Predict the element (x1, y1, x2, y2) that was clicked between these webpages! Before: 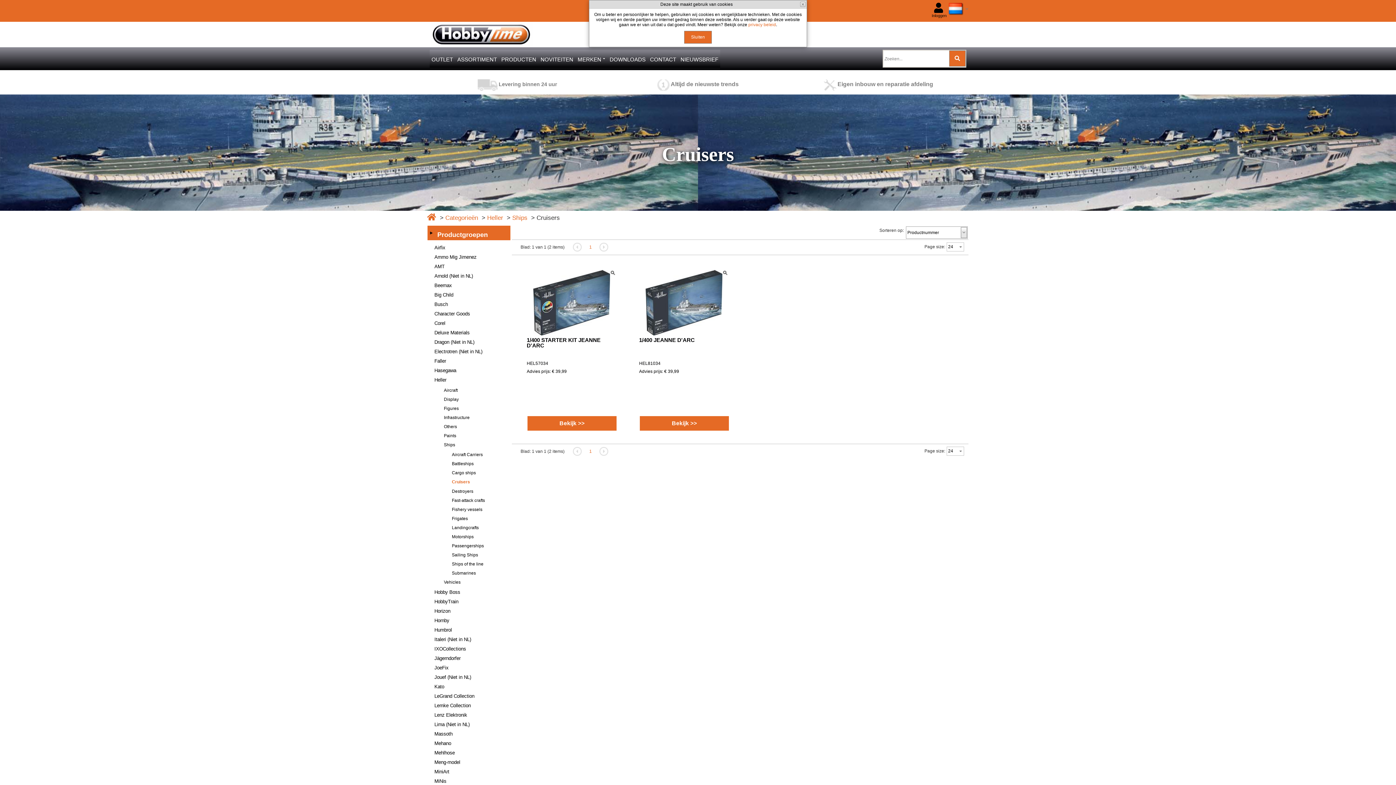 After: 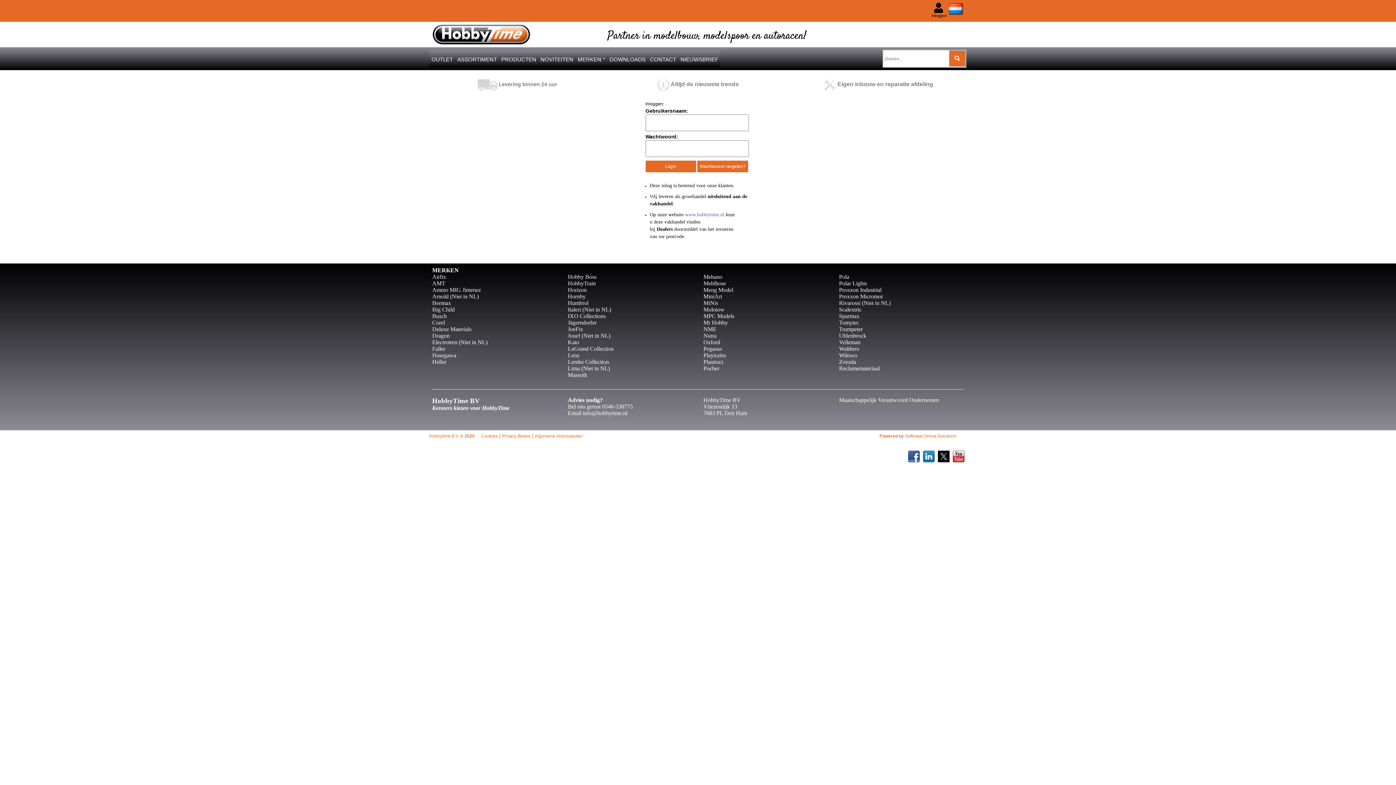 Action: bbox: (930, 1, 948, 19) label: Inloggen